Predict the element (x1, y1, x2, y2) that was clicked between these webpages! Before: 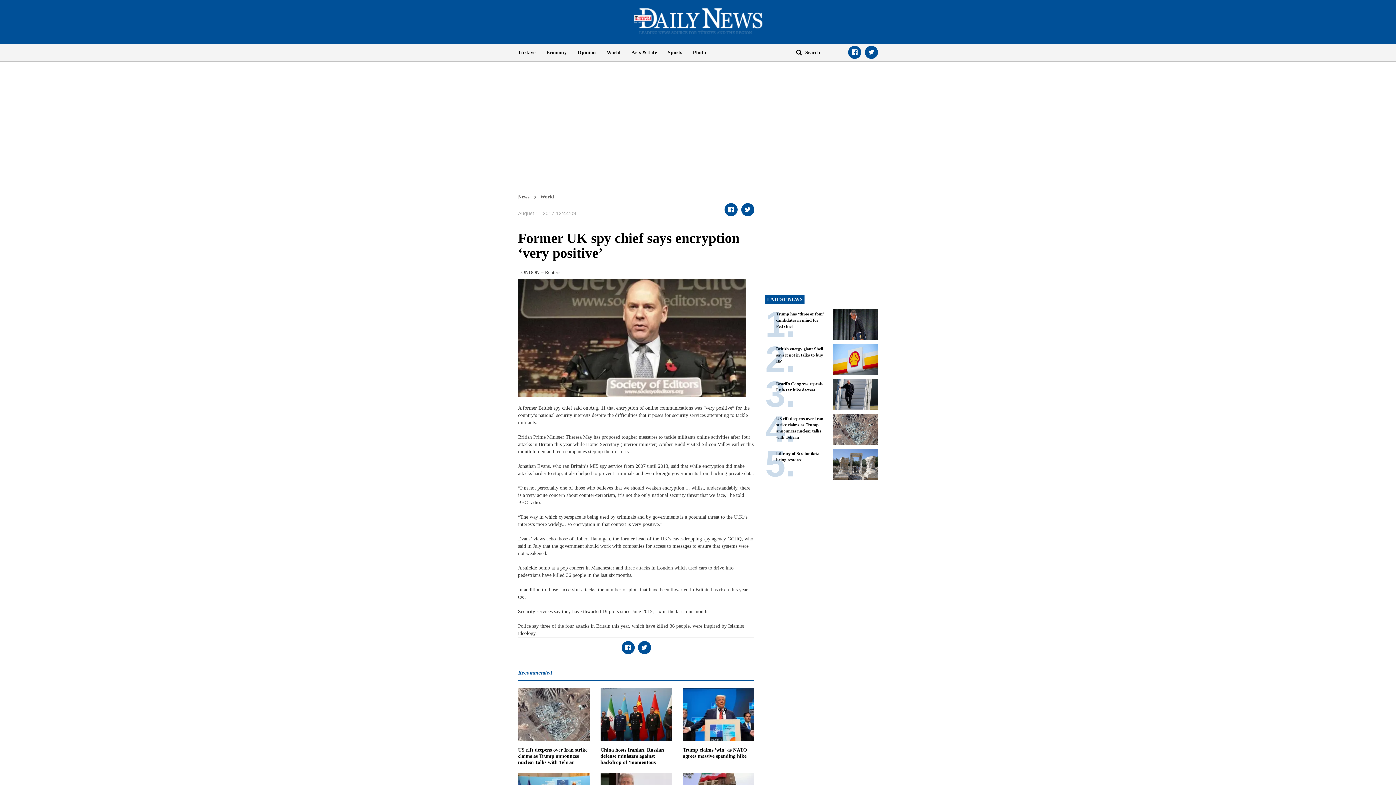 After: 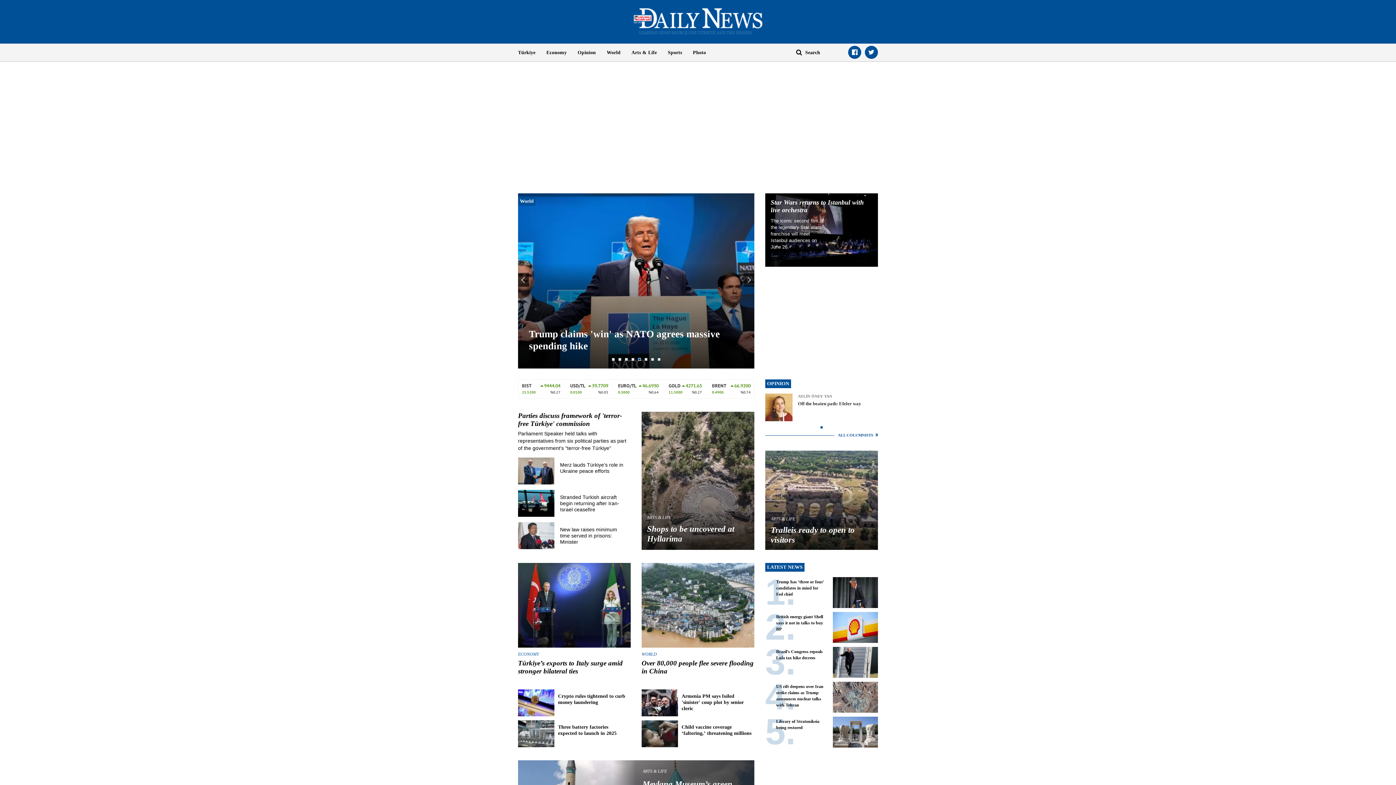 Action: bbox: (518, 194, 529, 199) label: News